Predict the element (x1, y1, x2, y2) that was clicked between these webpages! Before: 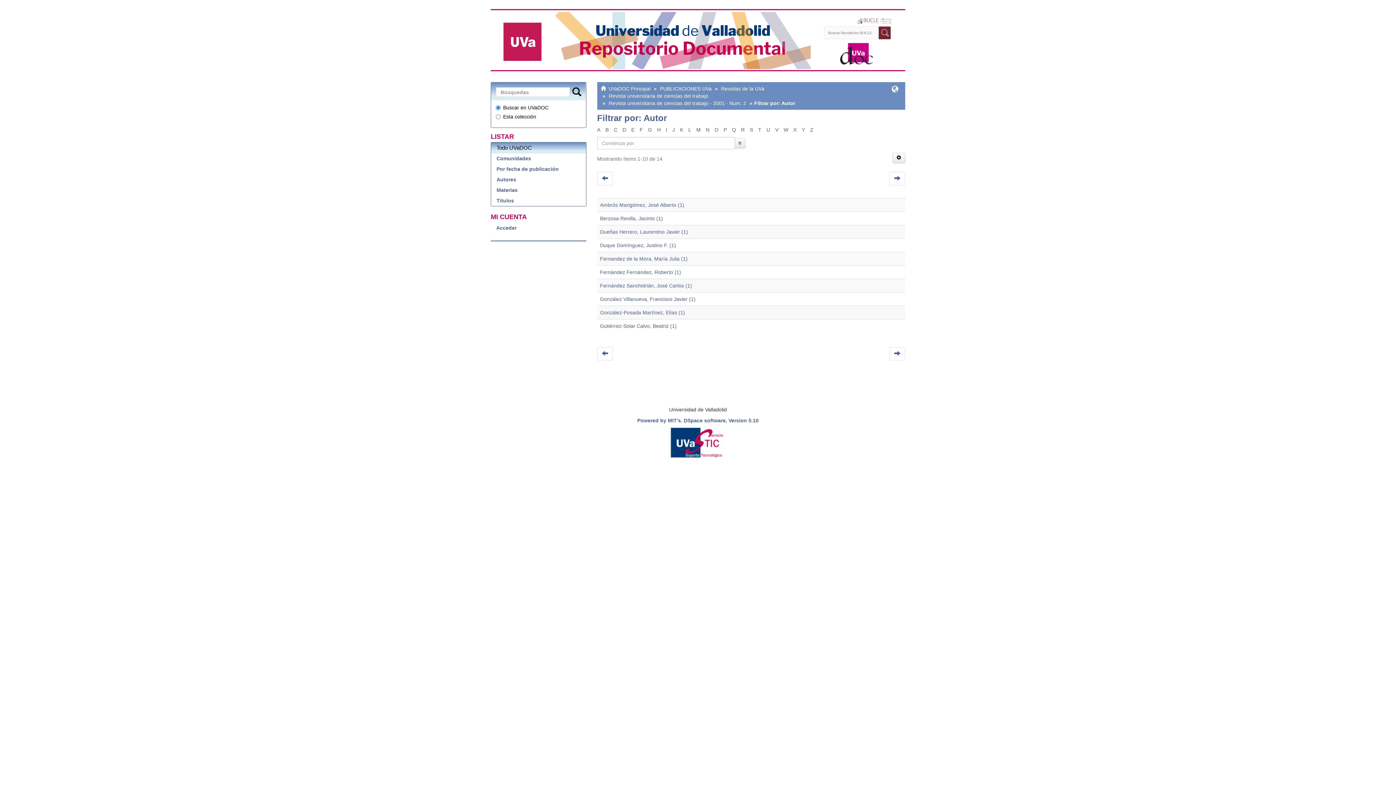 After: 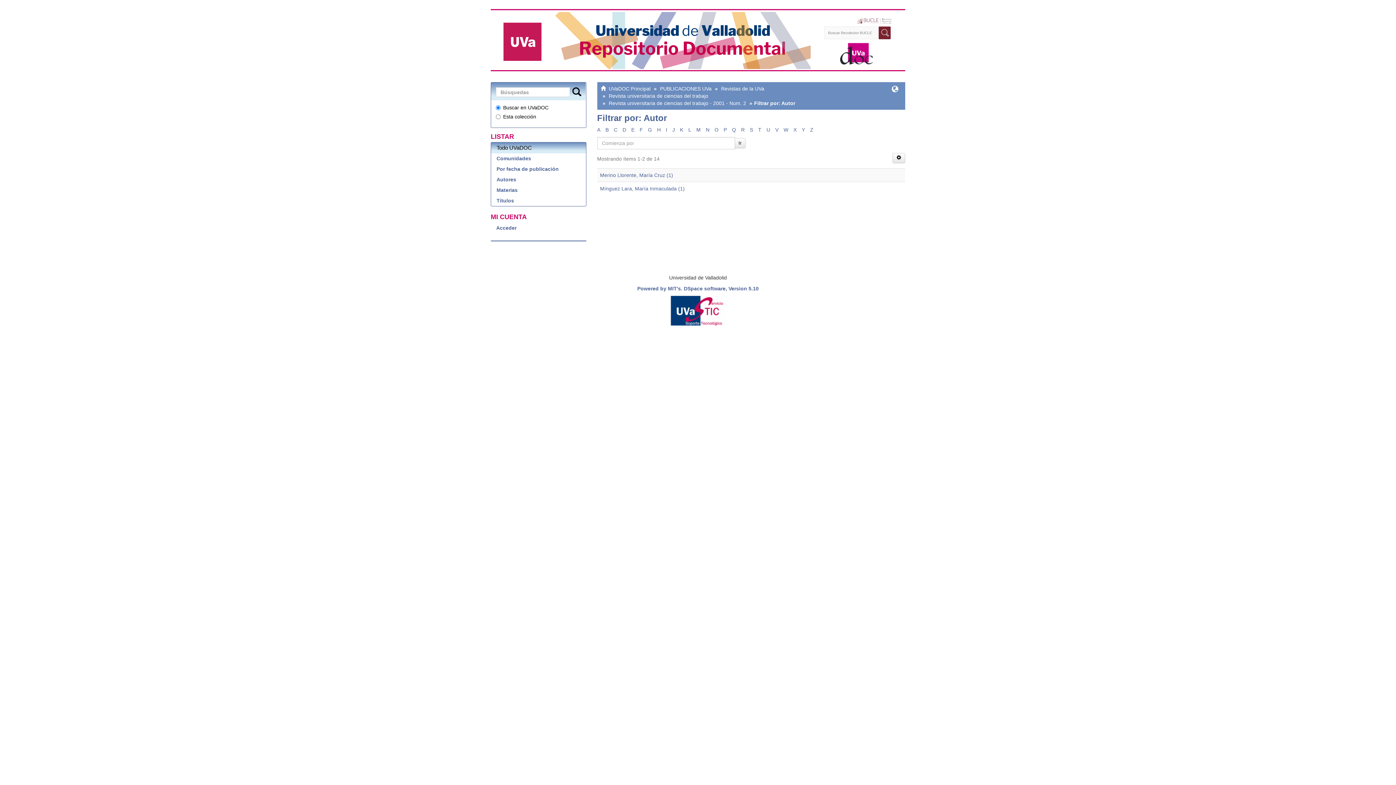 Action: label: M bbox: (696, 126, 700, 132)